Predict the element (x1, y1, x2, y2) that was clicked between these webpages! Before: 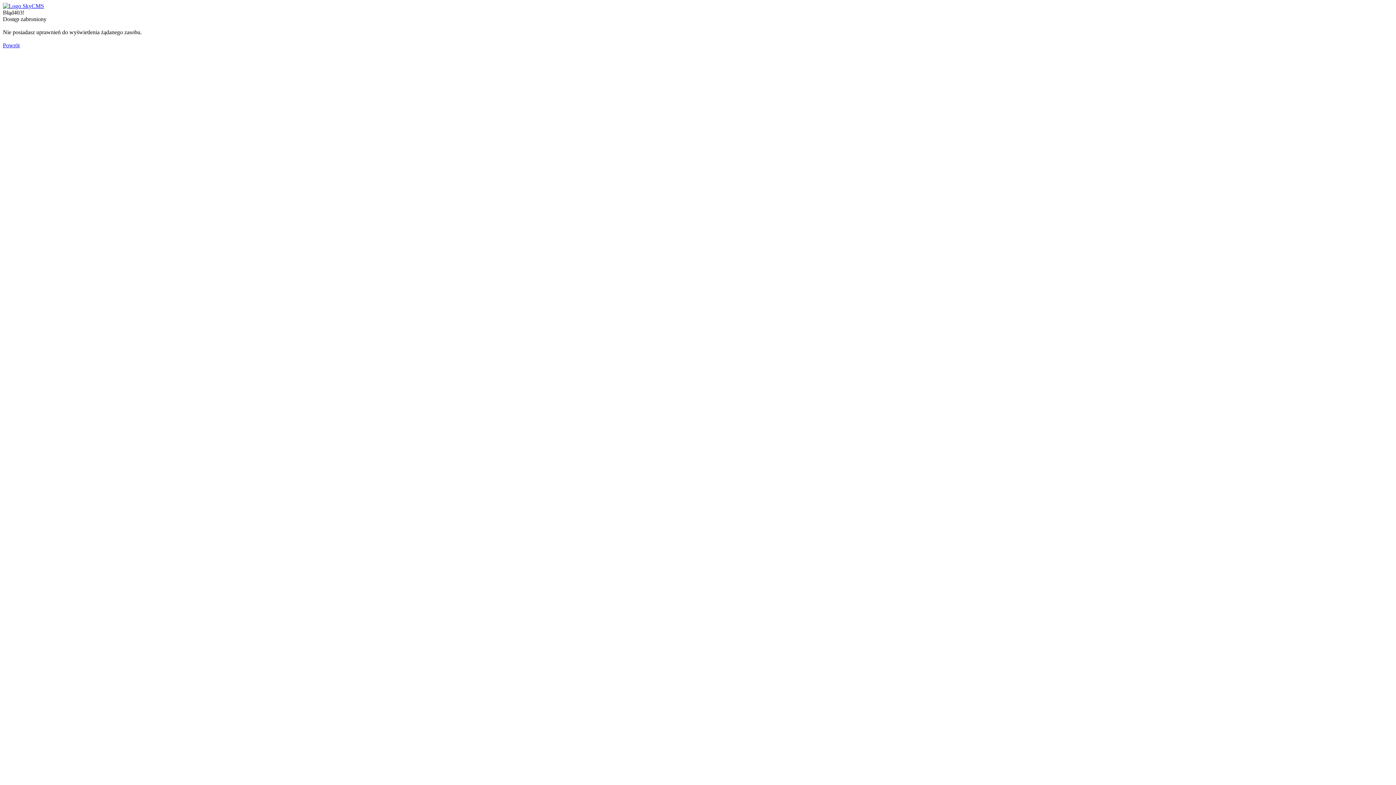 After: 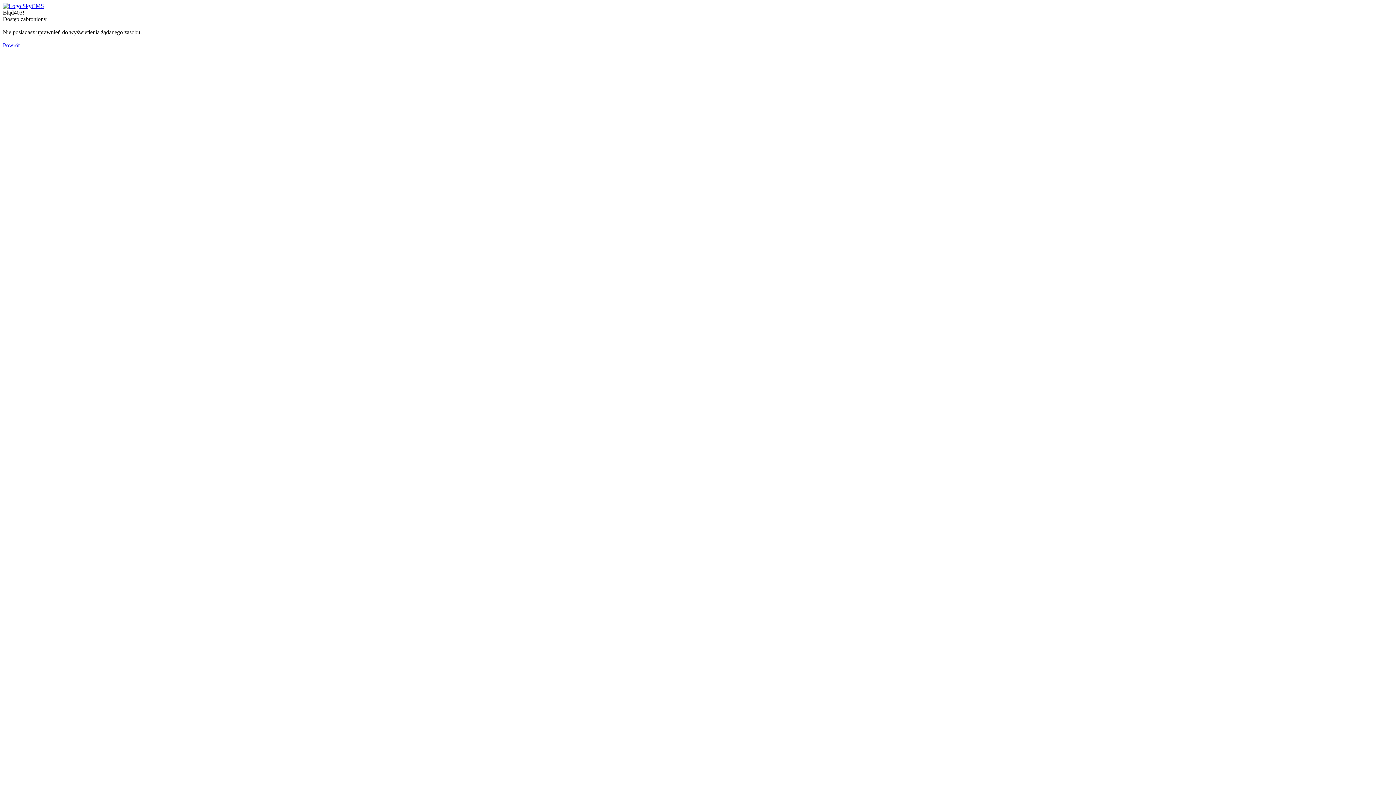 Action: bbox: (2, 42, 19, 48) label: Powrót